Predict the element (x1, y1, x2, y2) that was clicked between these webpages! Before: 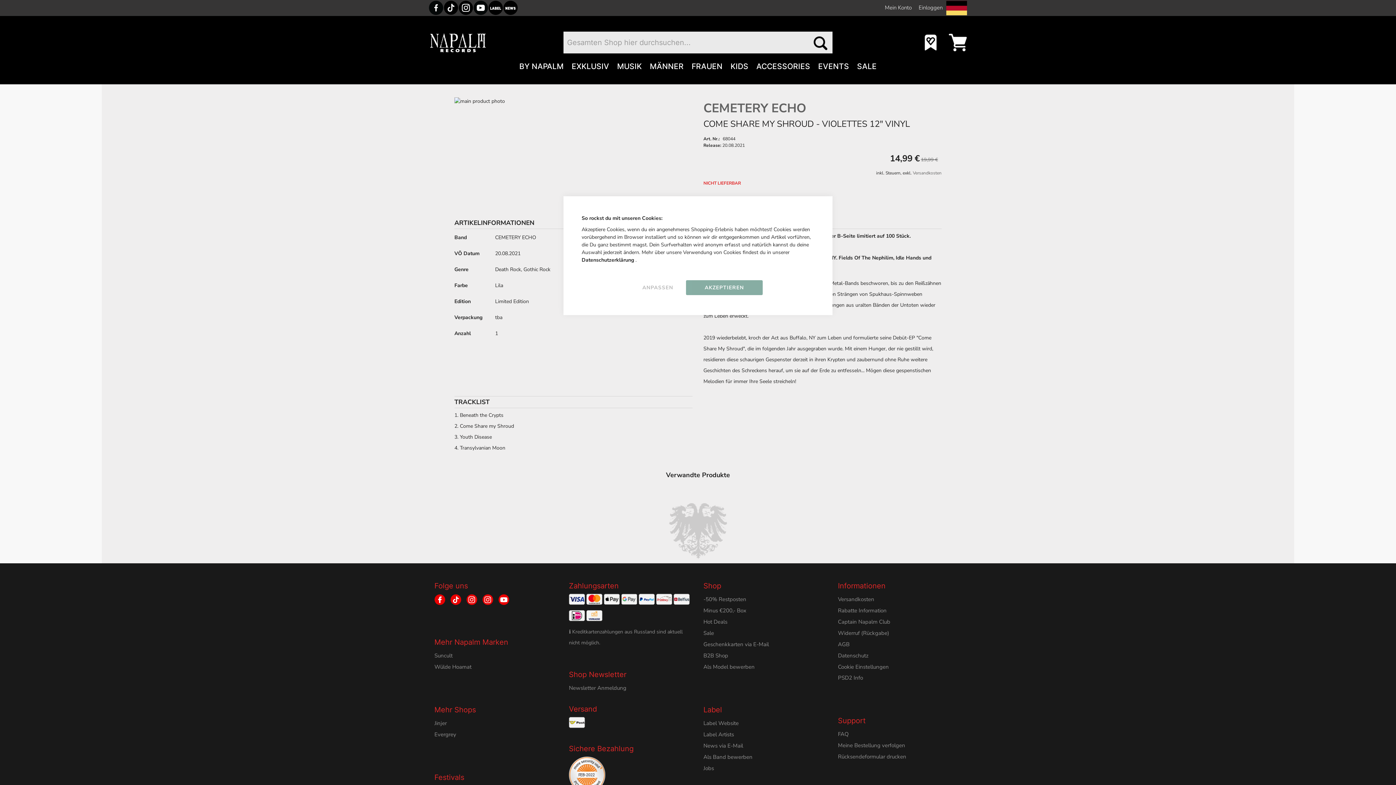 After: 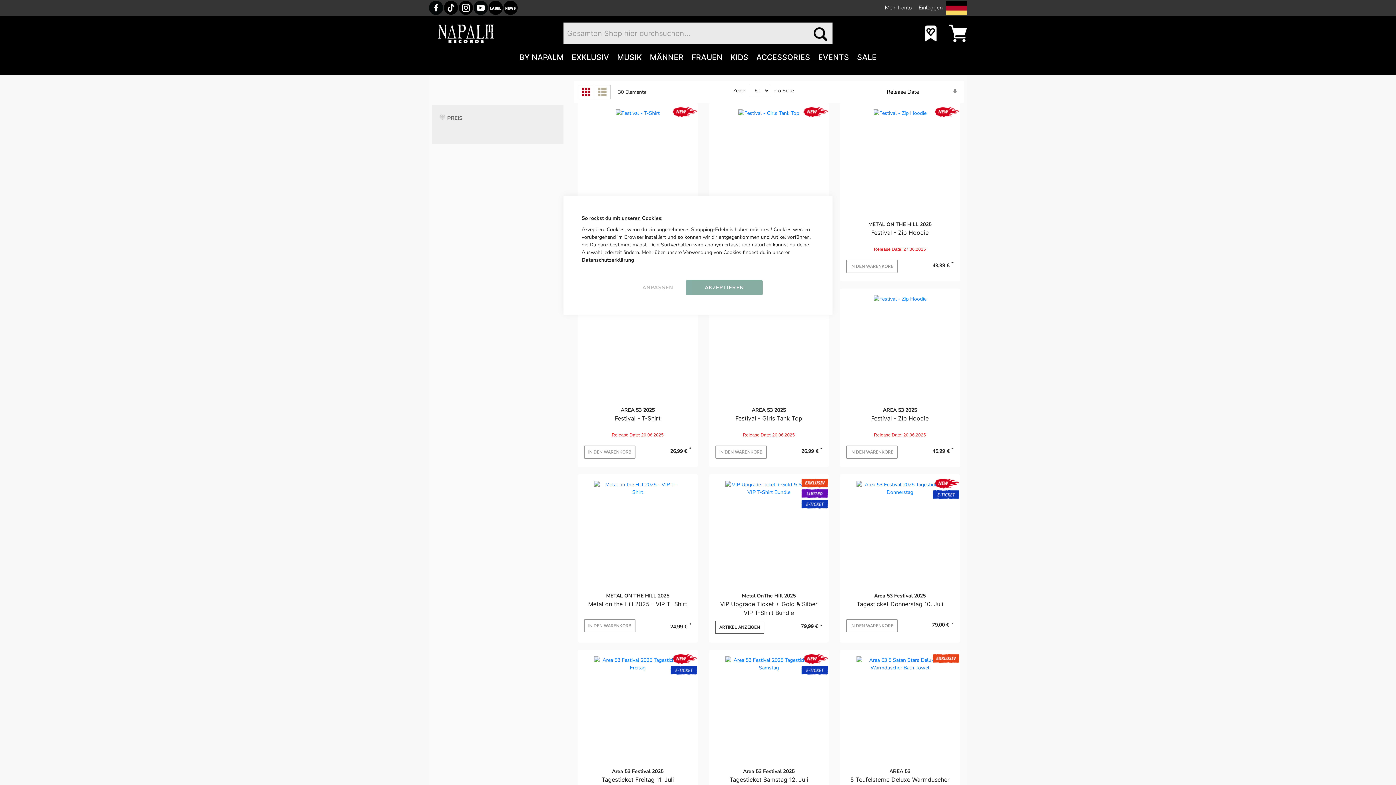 Action: bbox: (814, 59, 849, 72) label: EVENTS